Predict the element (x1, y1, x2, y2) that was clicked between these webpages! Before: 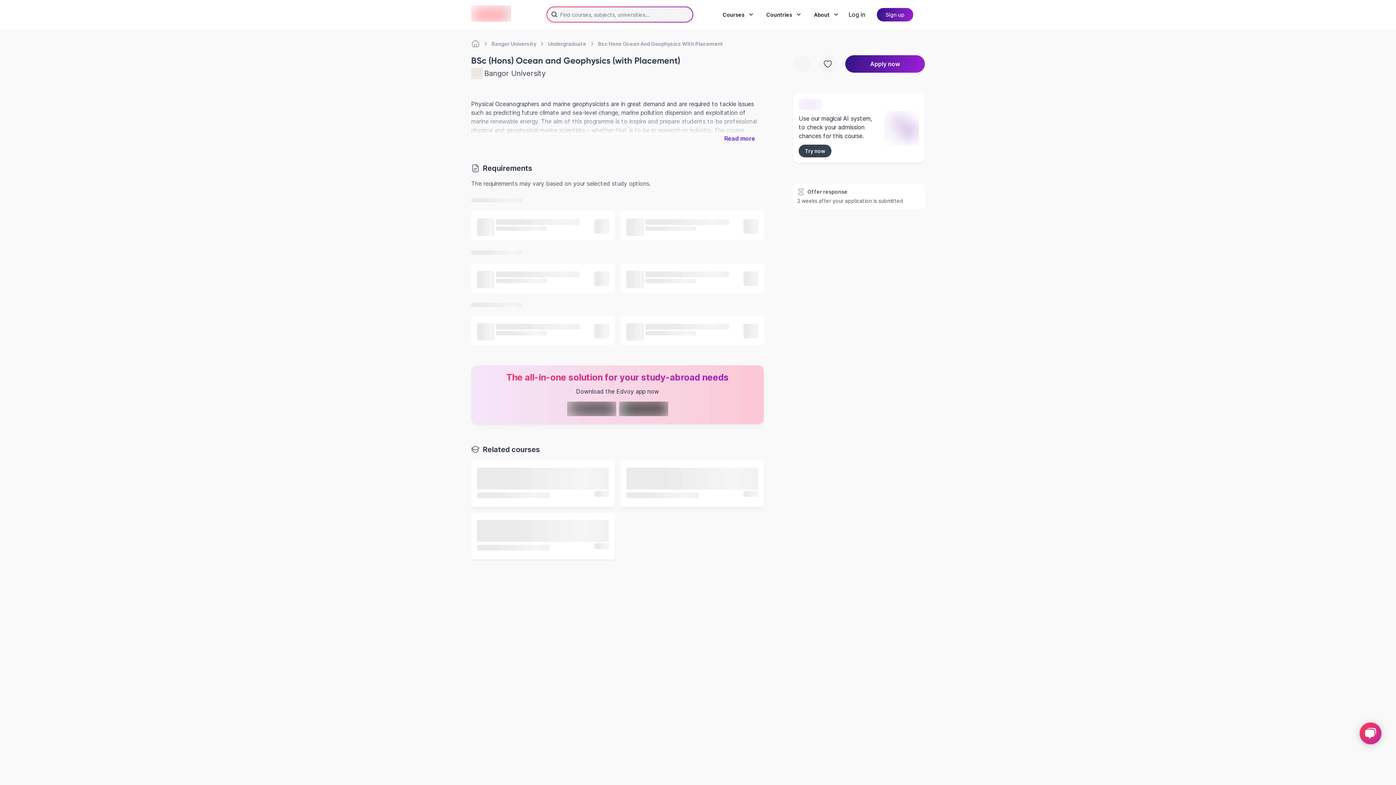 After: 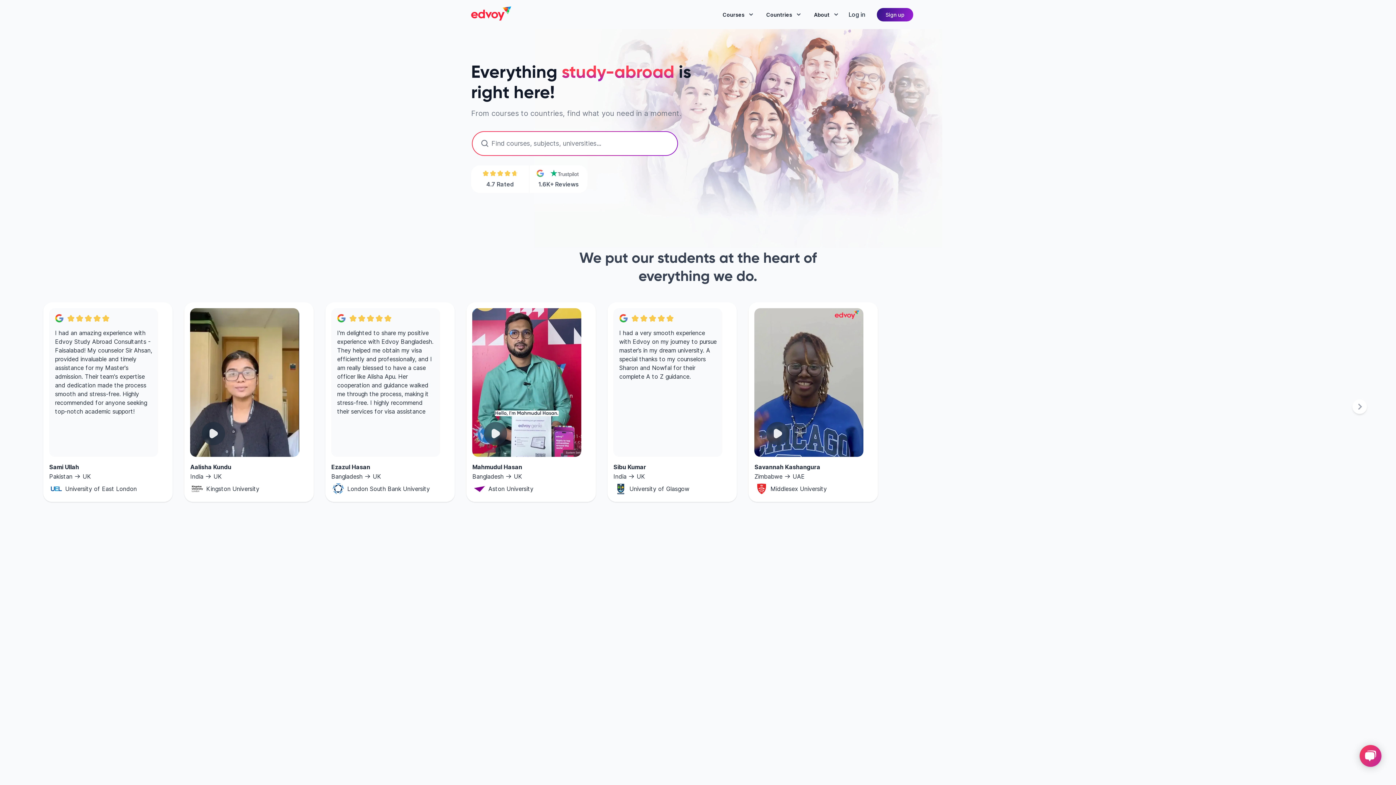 Action: bbox: (471, 5, 511, 23) label: en-edvoy